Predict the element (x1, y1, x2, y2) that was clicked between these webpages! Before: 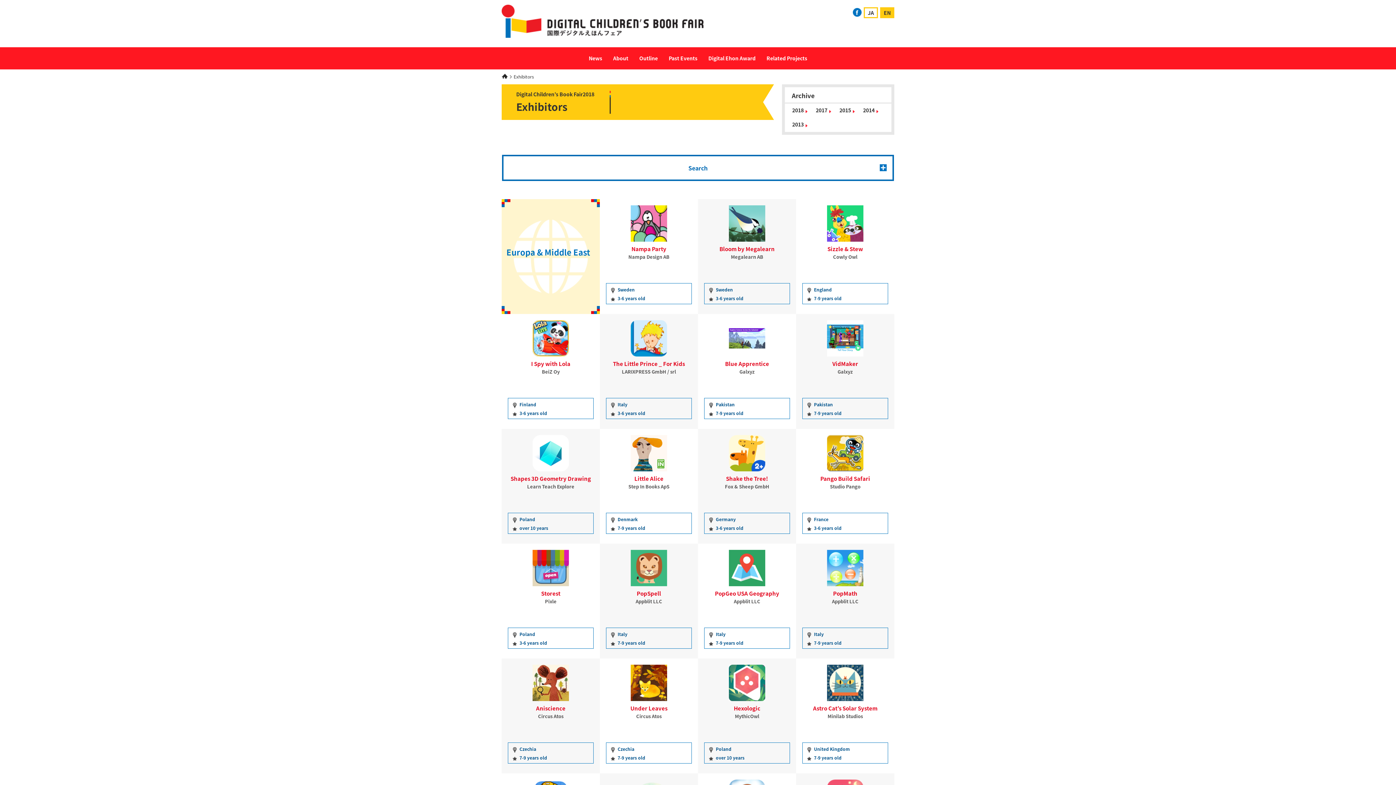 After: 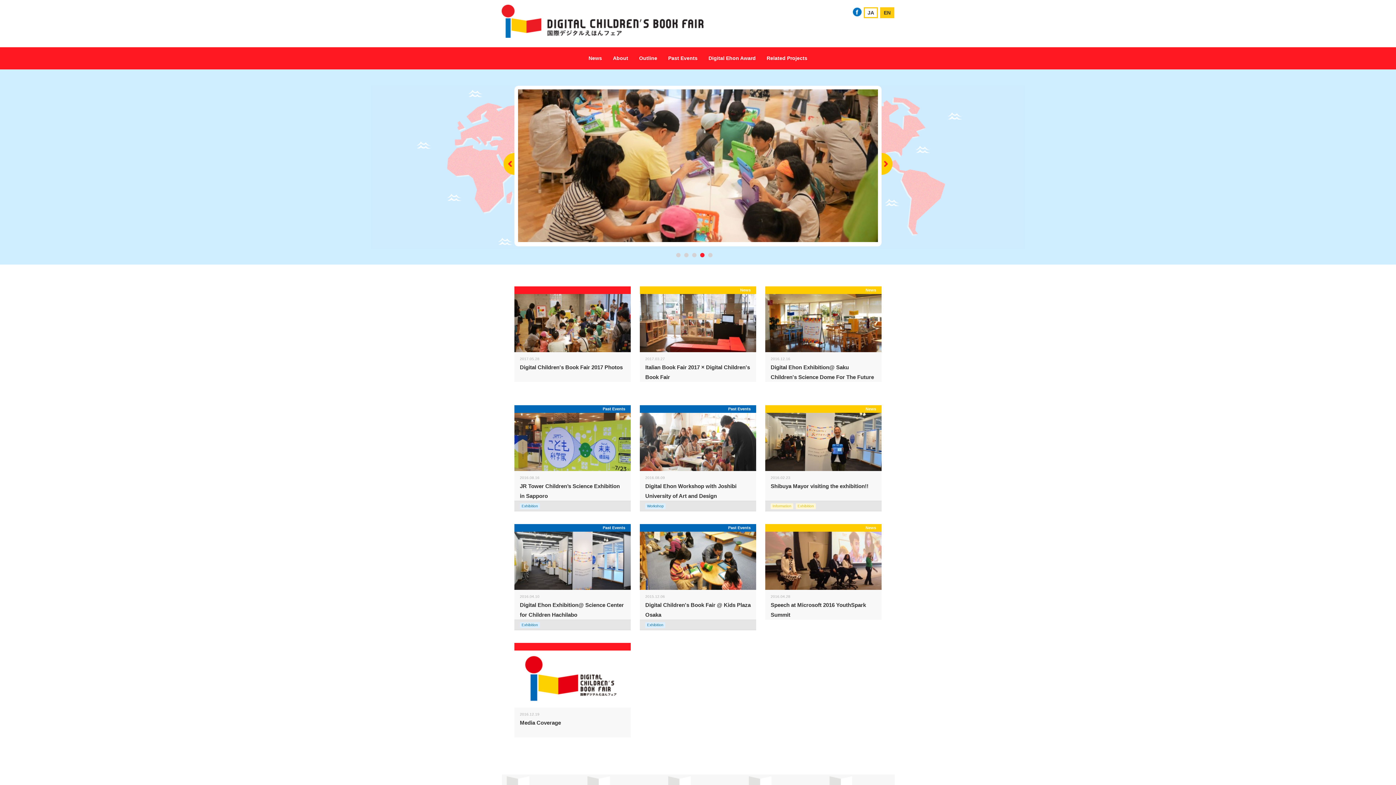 Action: bbox: (501, 29, 703, 36)